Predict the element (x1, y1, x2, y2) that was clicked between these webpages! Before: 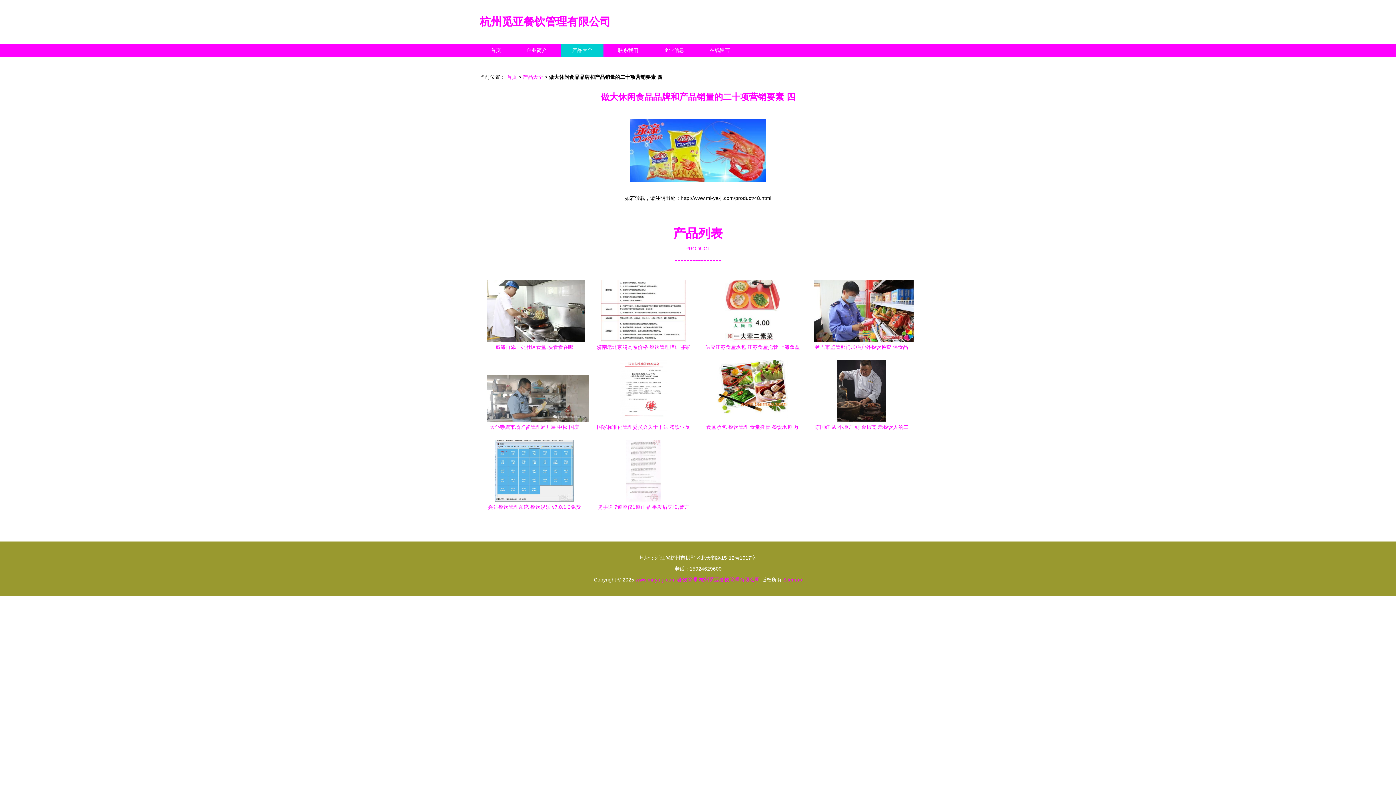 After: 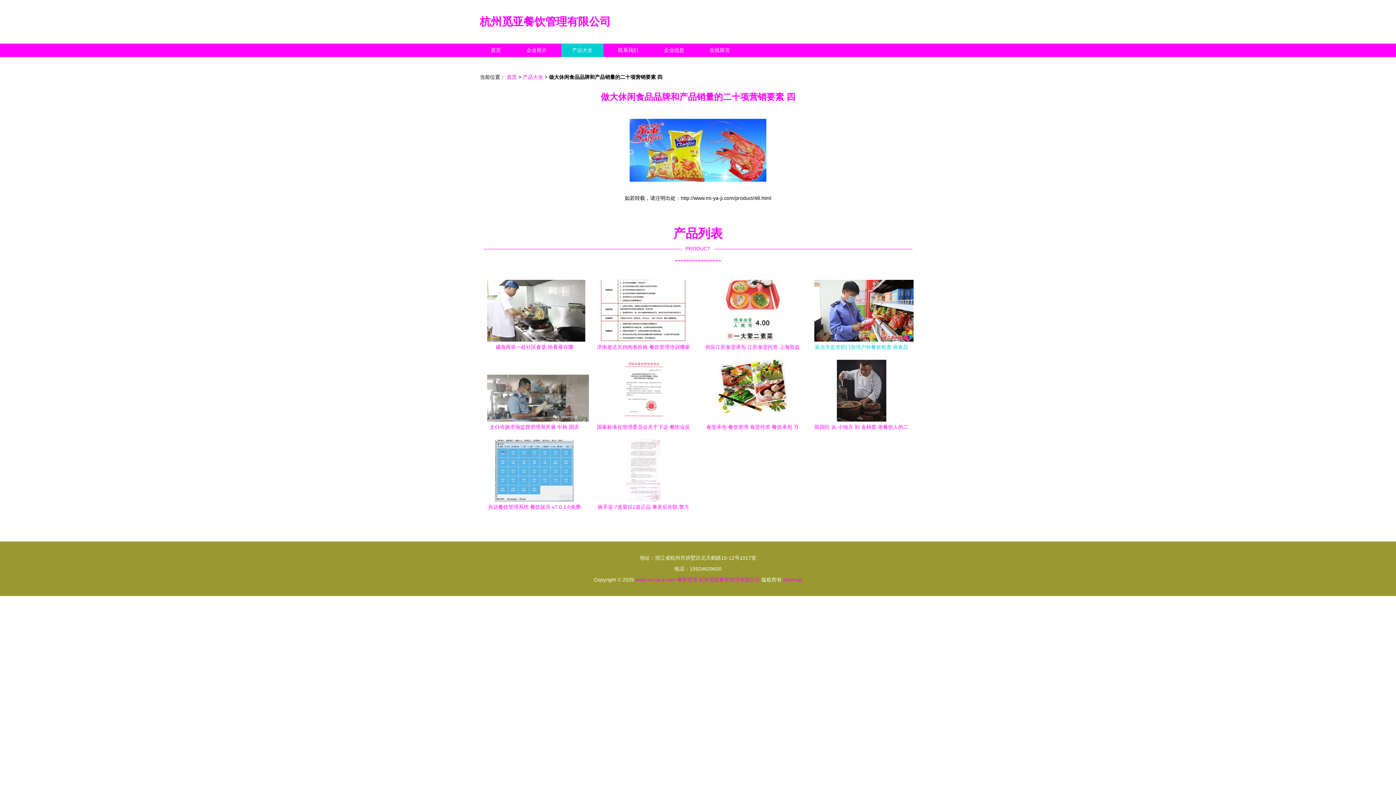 Action: label: 延吉市监管部门加强户外餐饮检查 保食品安全 助复工复产 bbox: (814, 276, 909, 352)